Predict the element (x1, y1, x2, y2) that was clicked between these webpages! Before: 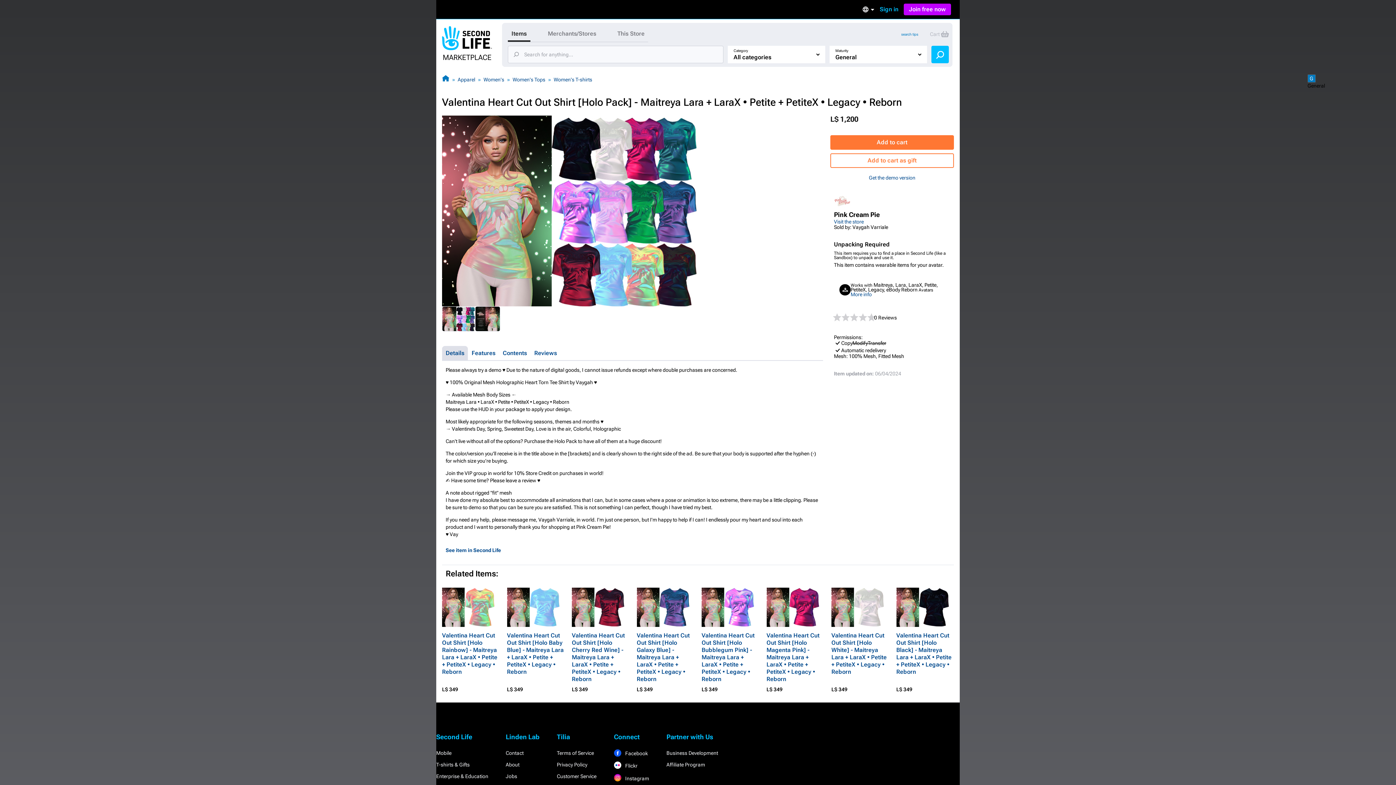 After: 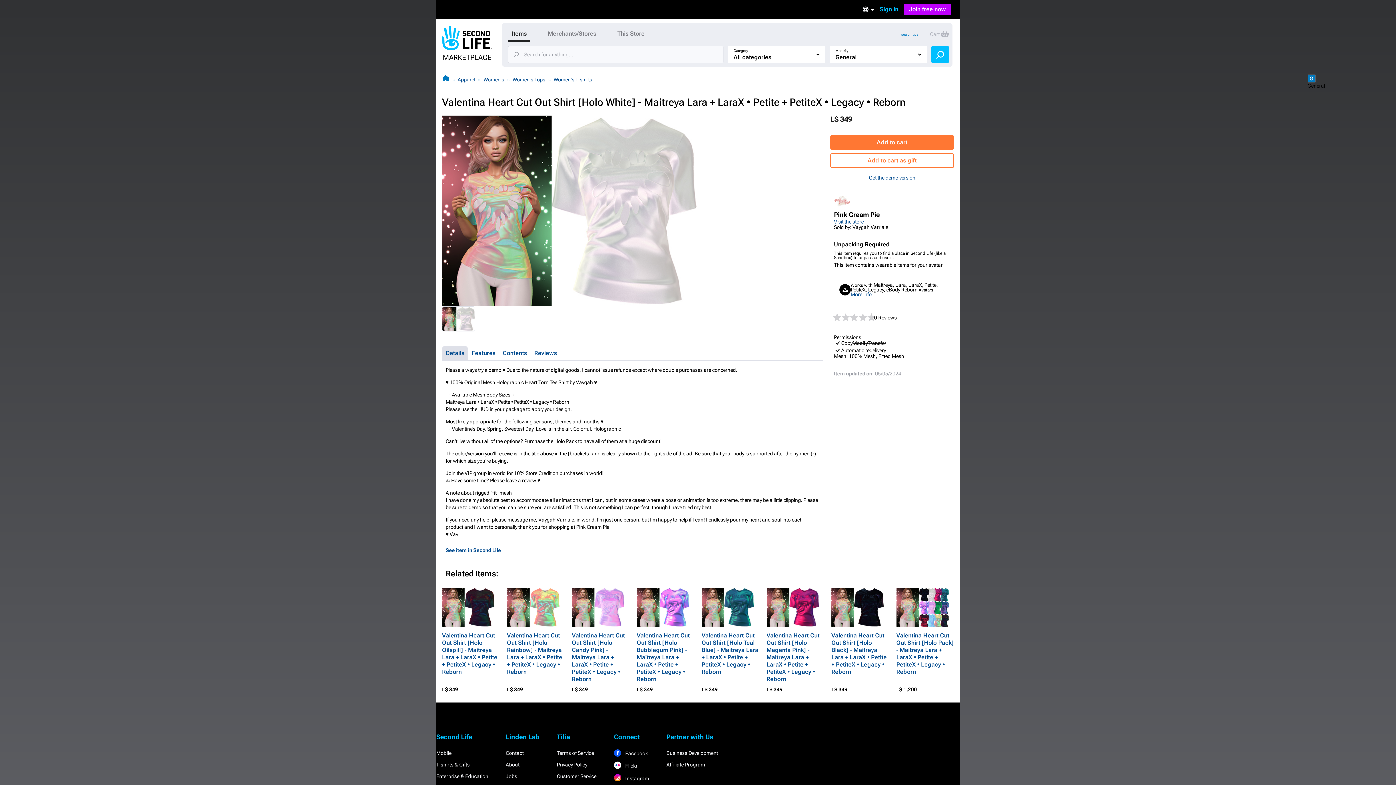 Action: bbox: (831, 585, 884, 629)